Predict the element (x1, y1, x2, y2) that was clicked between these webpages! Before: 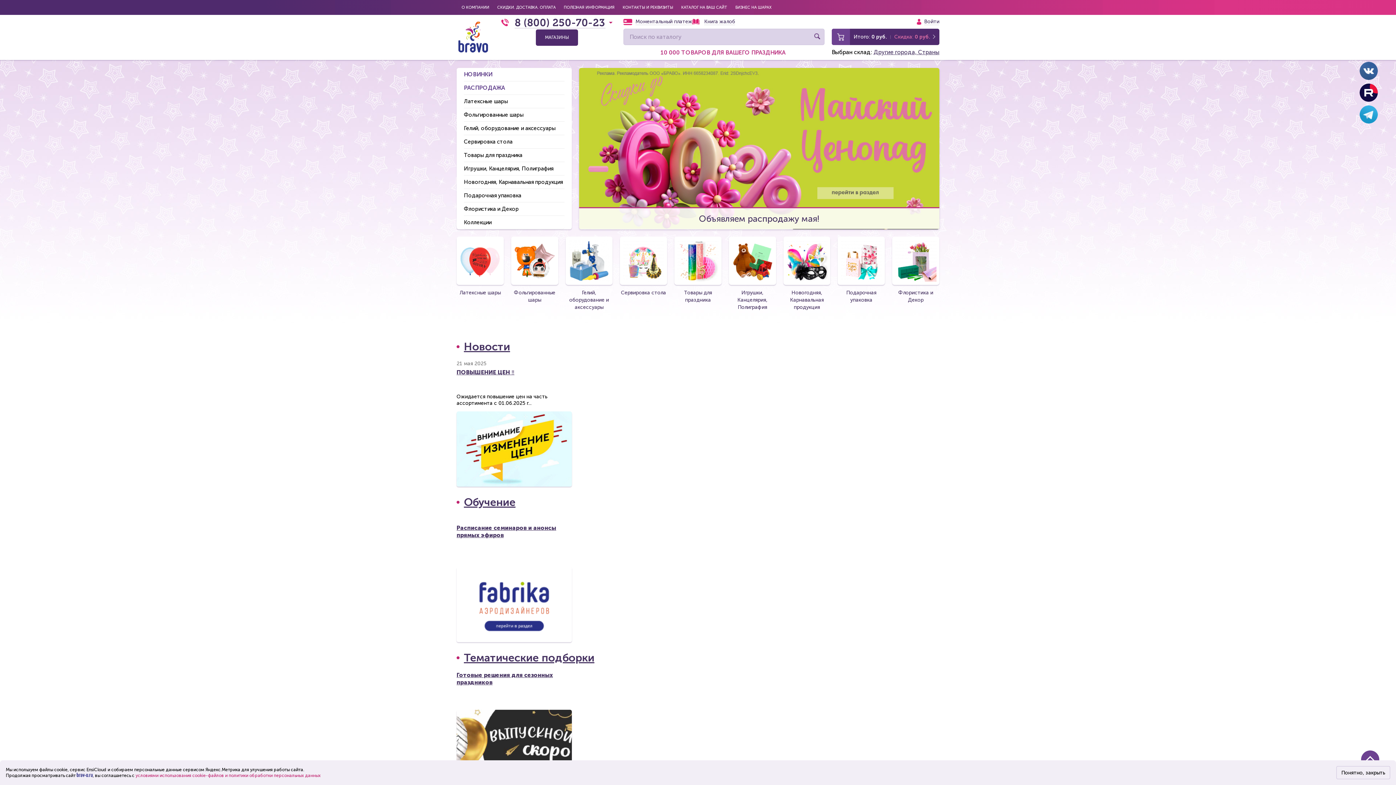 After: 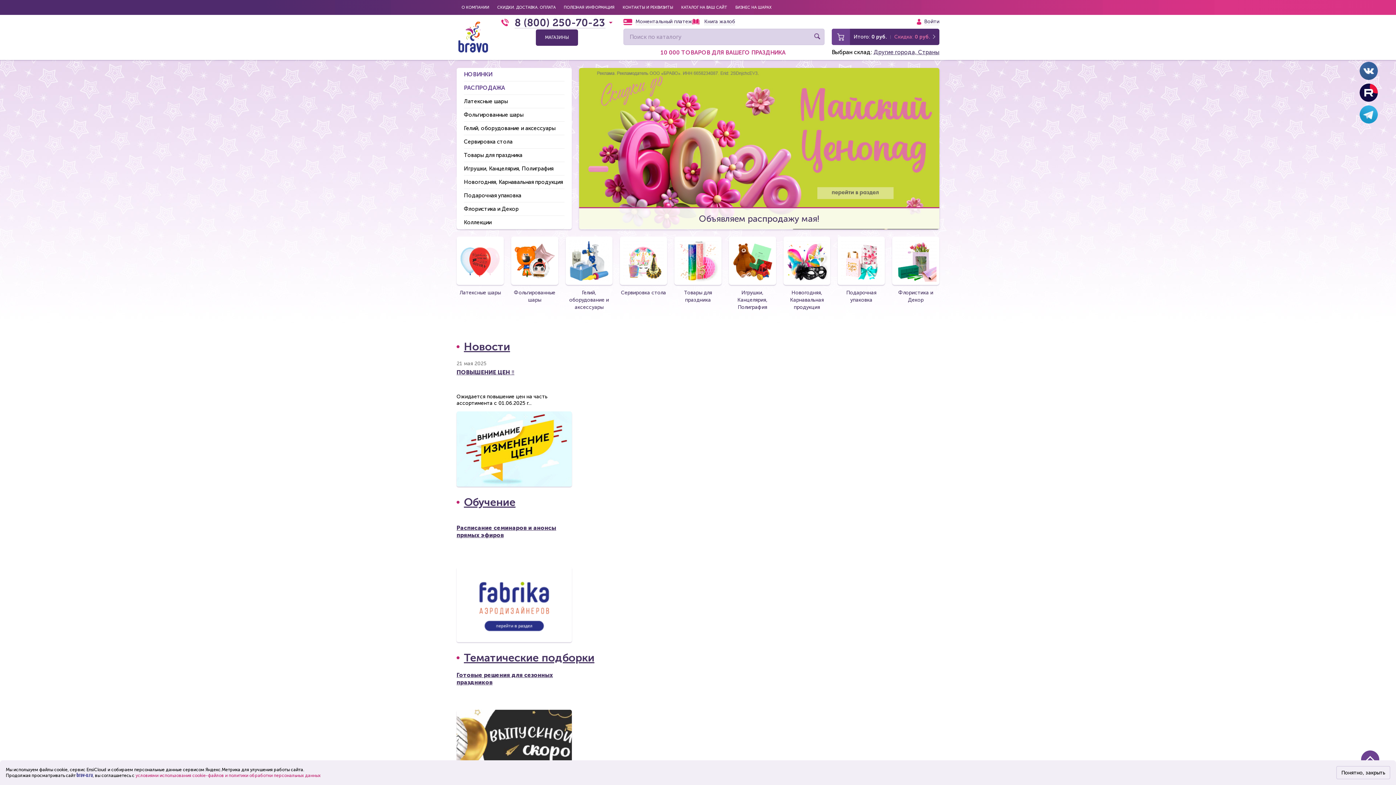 Action: bbox: (1360, 83, 1378, 101)